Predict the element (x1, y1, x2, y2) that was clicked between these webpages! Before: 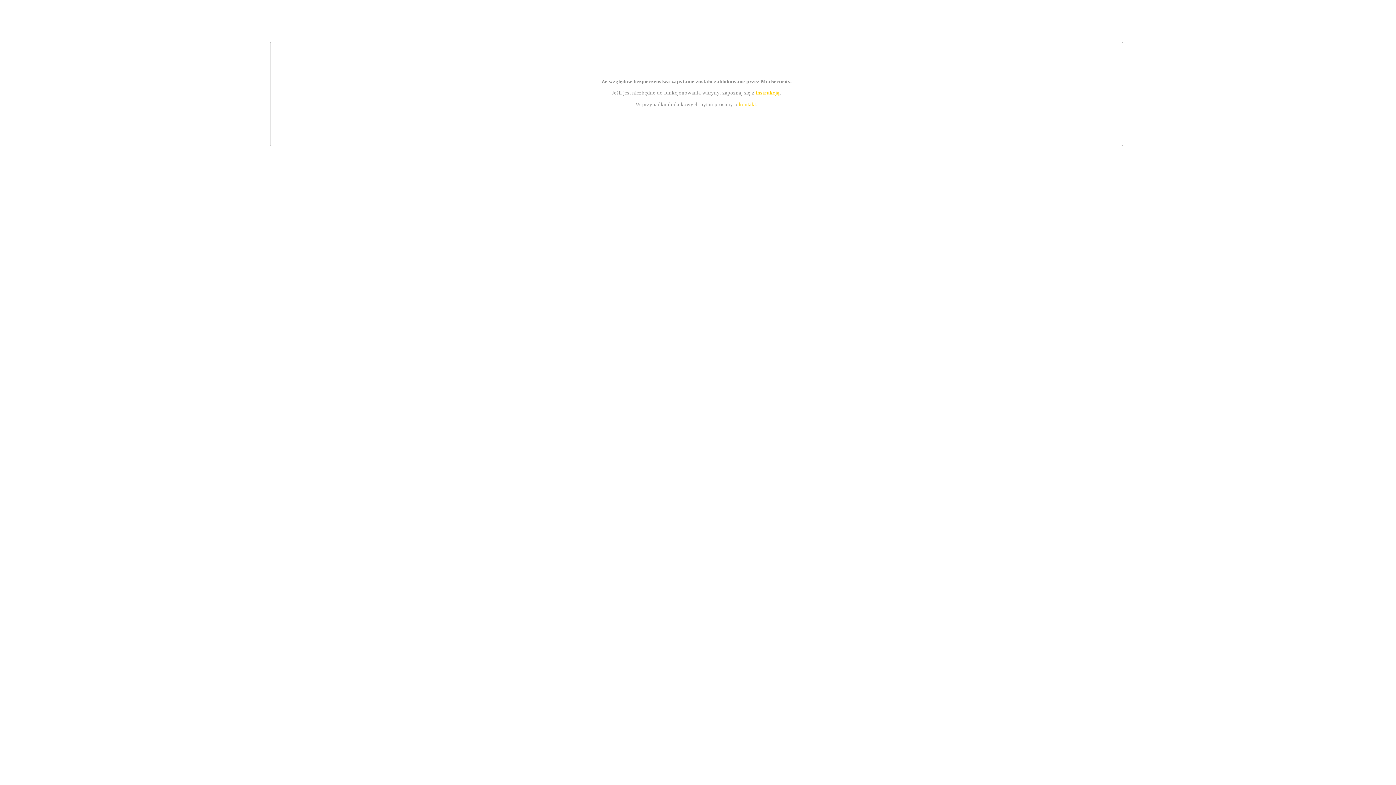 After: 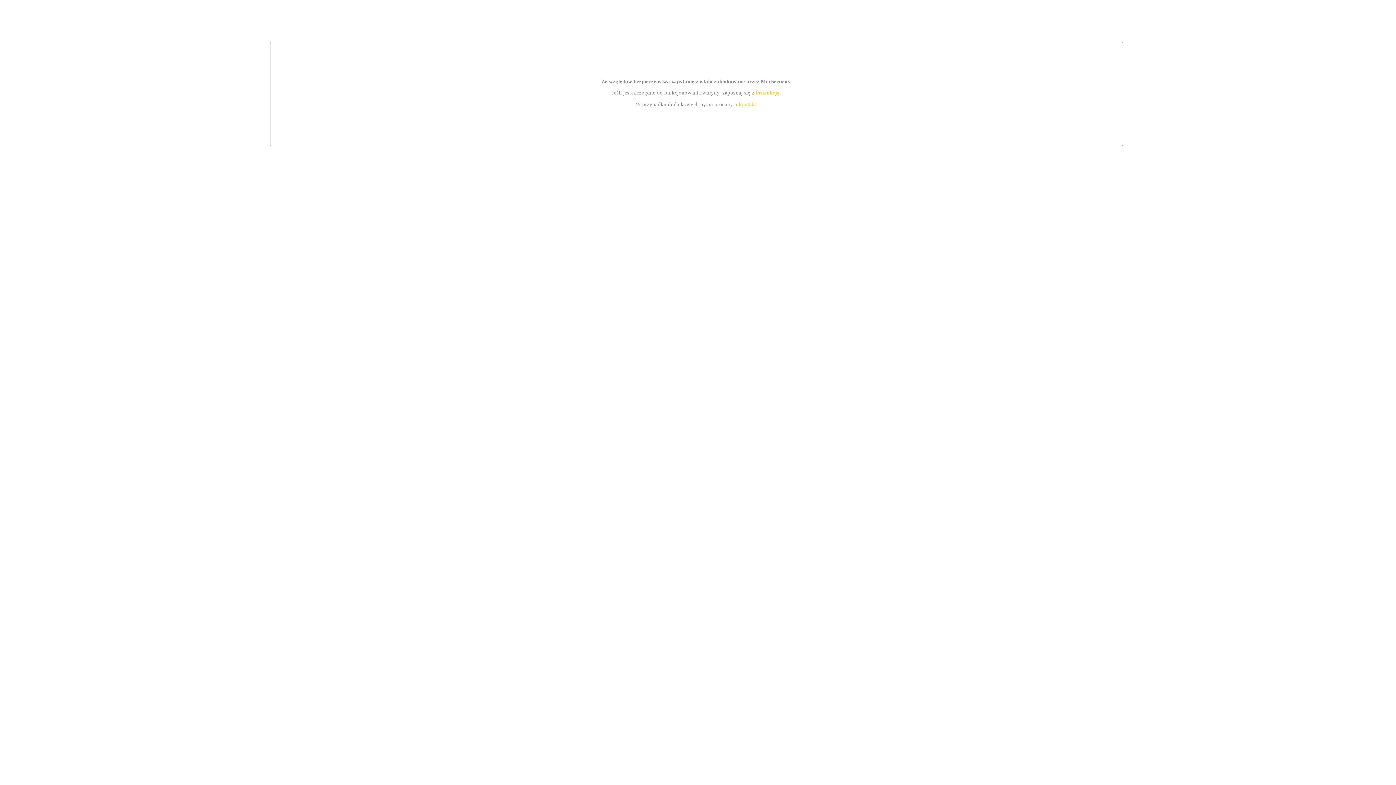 Action: bbox: (739, 101, 756, 107) label: kontakt